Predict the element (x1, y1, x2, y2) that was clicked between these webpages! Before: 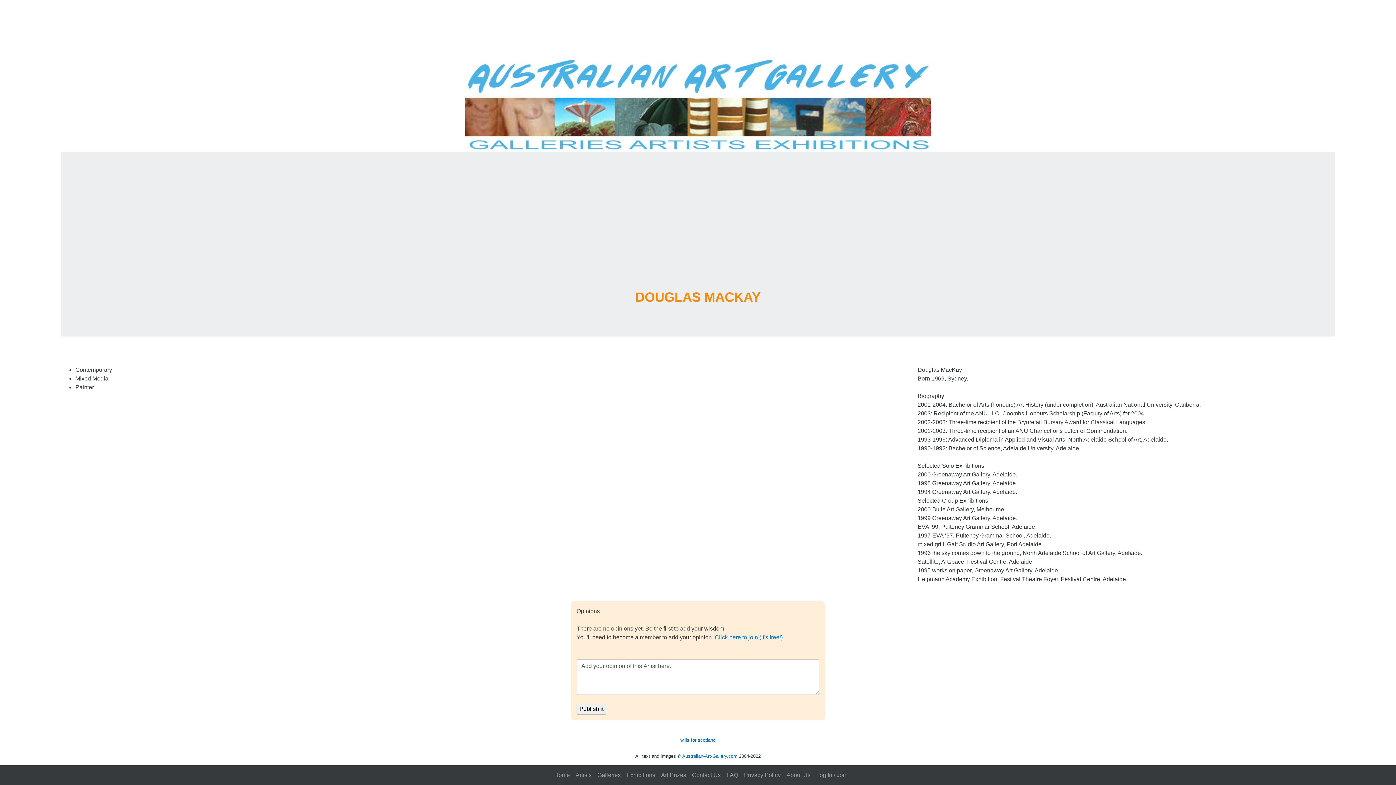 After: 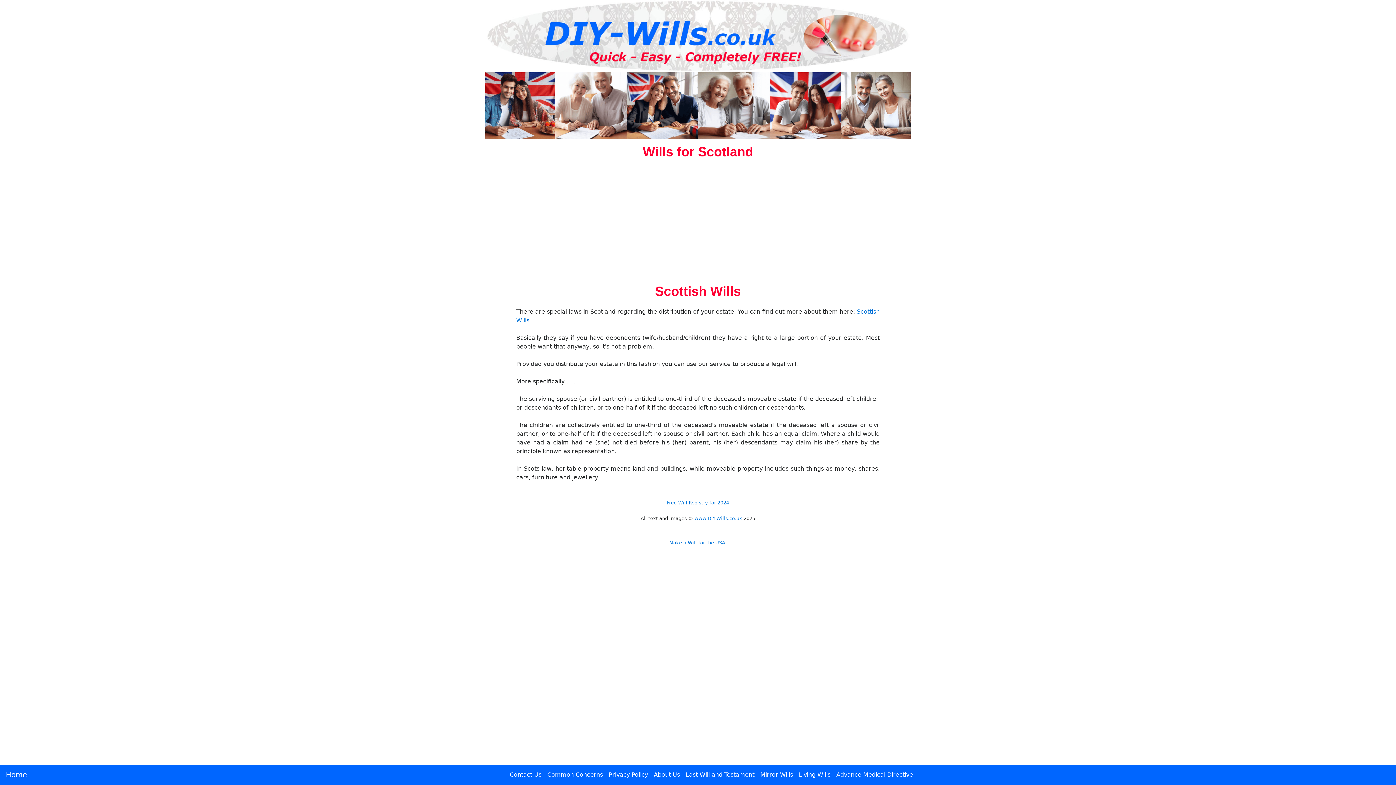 Action: label: wills for scotland bbox: (680, 737, 715, 743)